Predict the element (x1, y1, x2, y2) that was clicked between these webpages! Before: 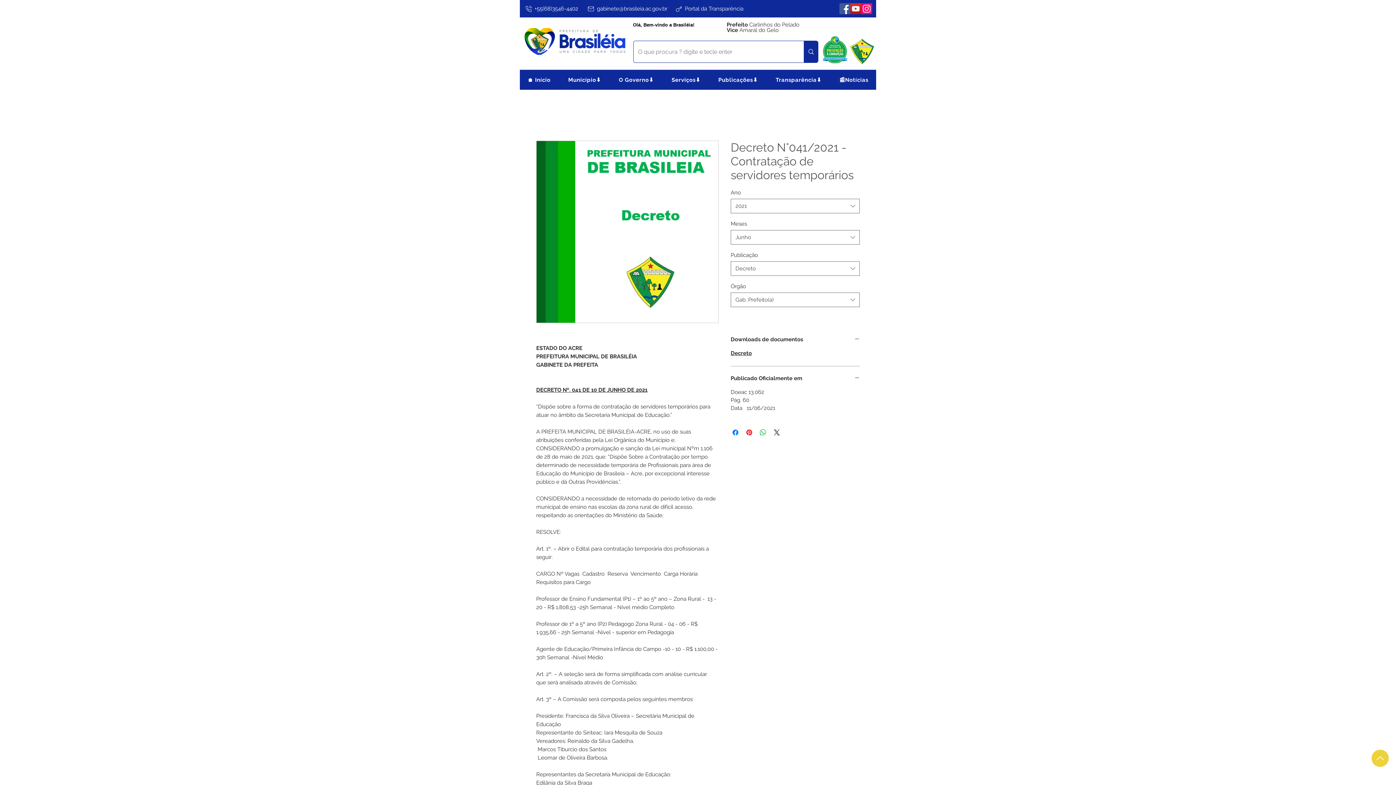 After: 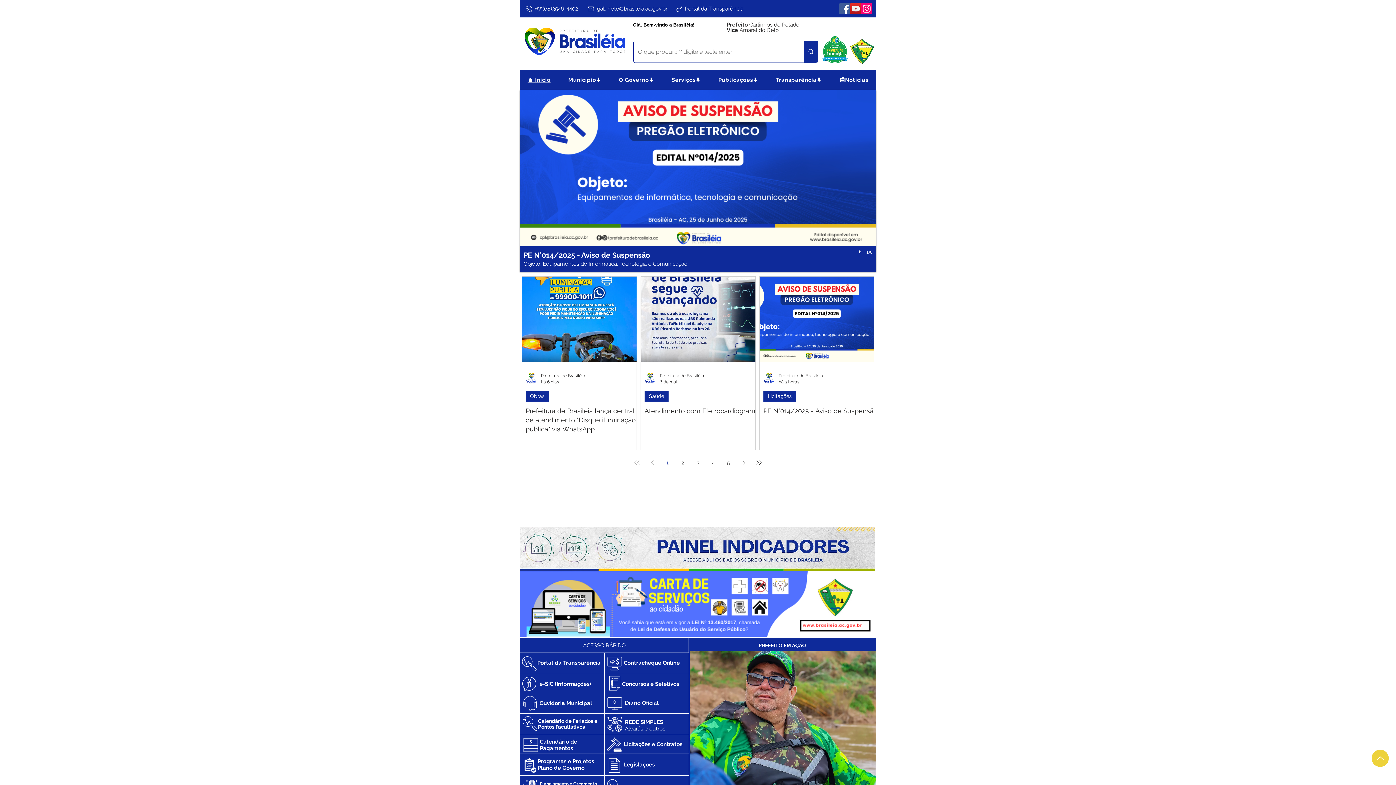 Action: bbox: (850, 38, 874, 64)